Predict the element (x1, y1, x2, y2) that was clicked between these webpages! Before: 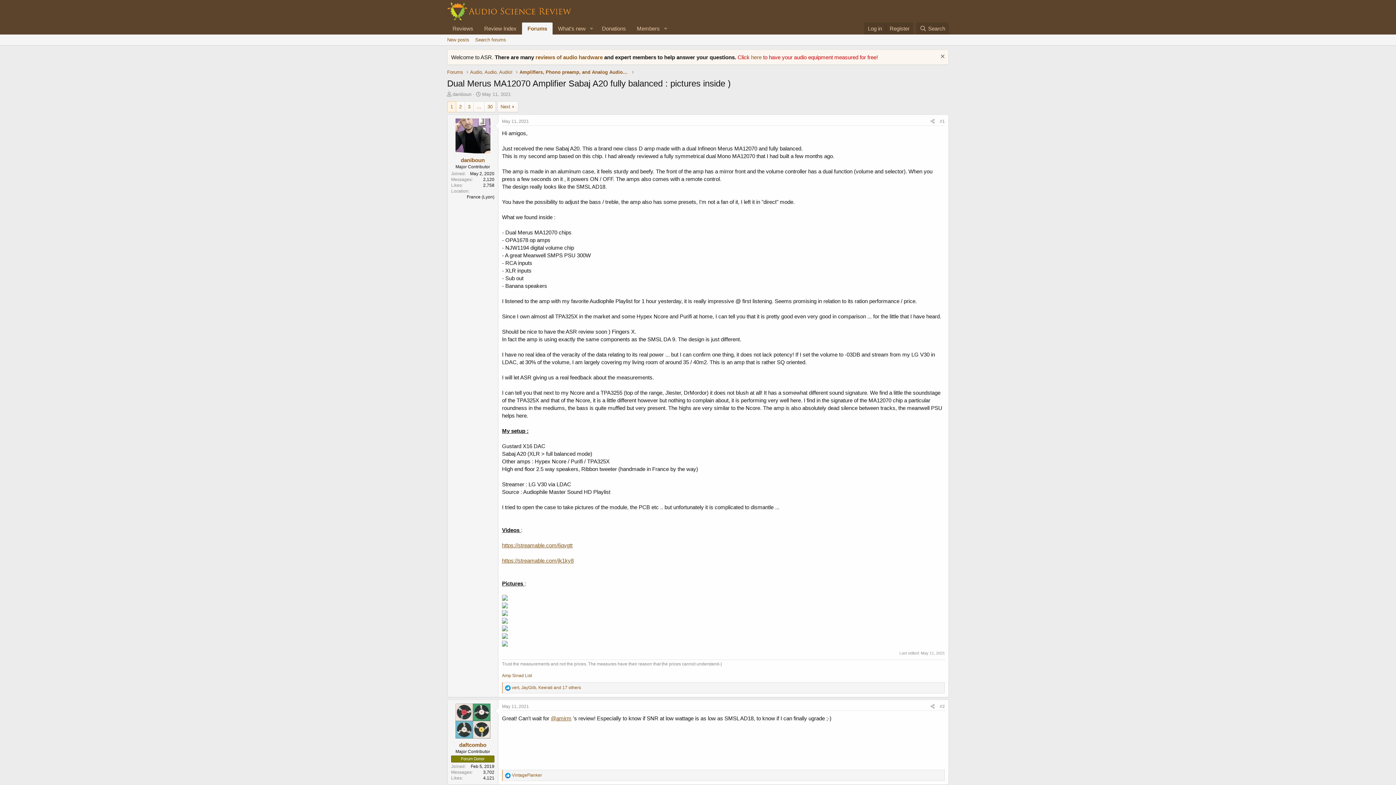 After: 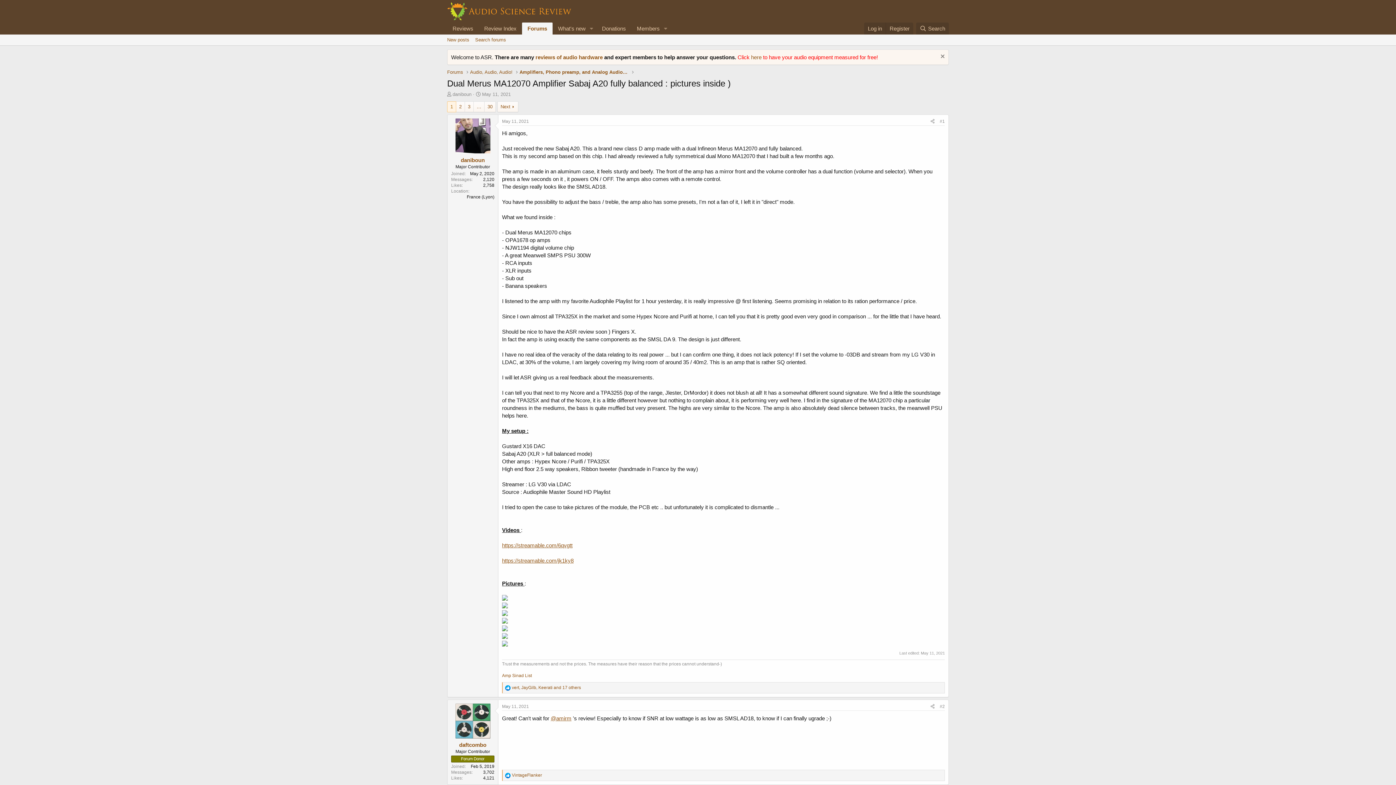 Action: bbox: (502, 603, 508, 609)